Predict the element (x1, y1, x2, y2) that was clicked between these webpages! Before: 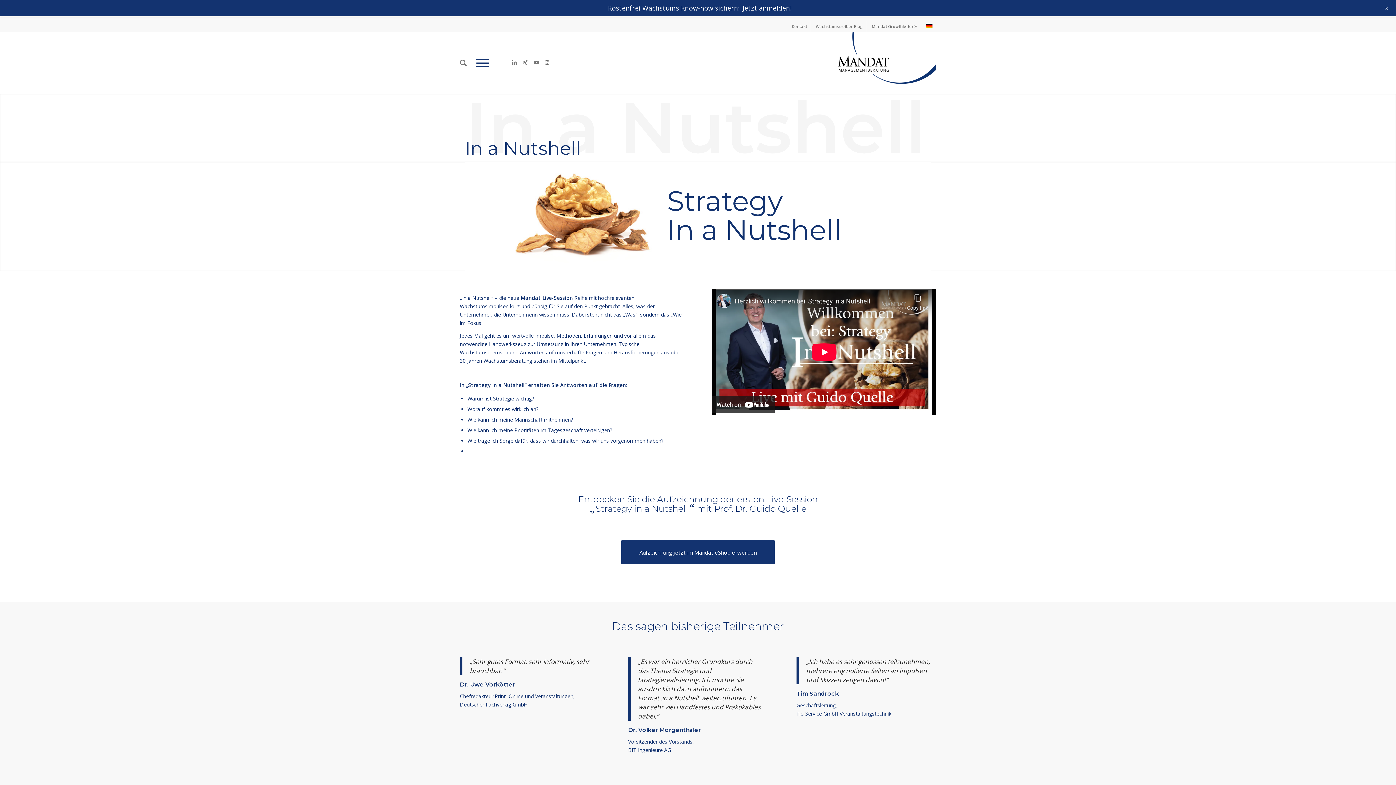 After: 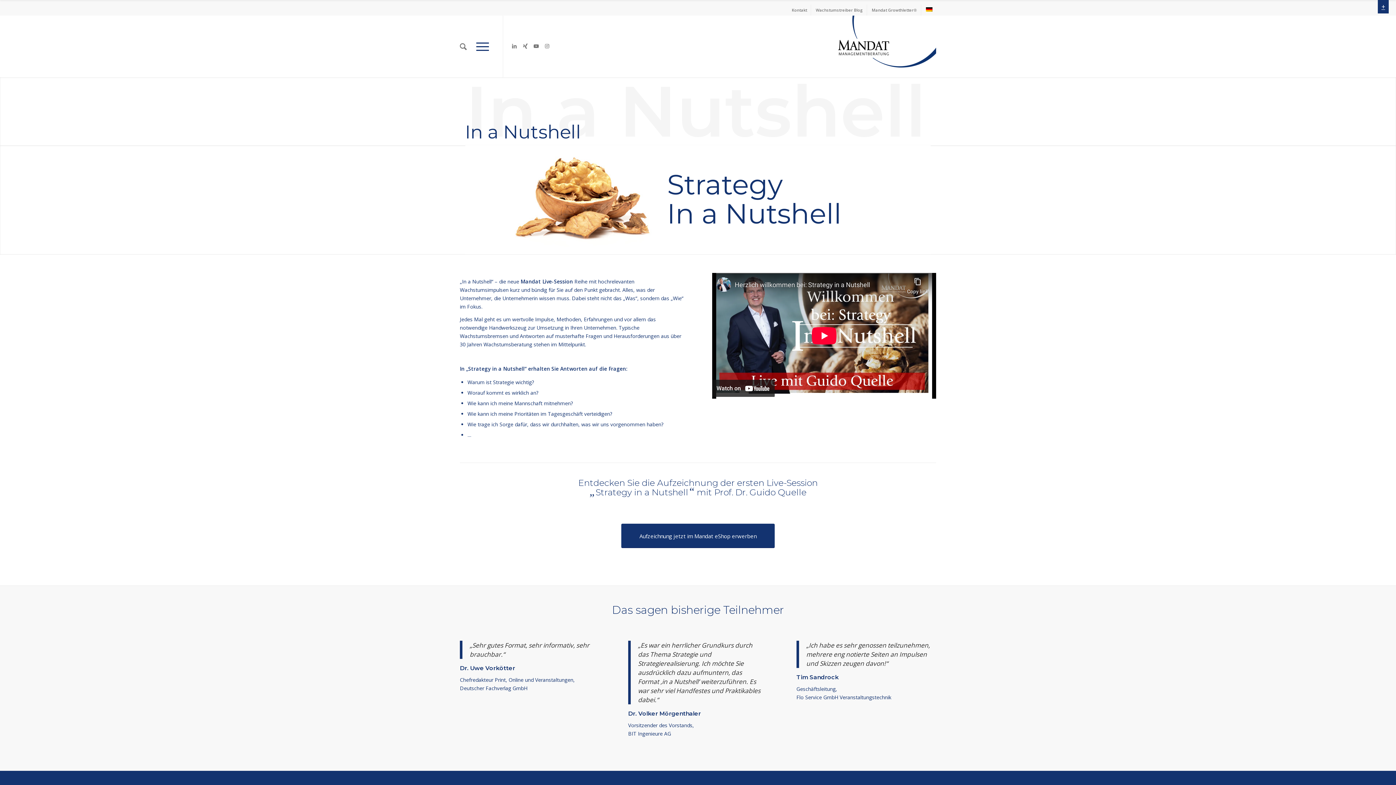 Action: label: + bbox: (1385, 4, 1389, 11)